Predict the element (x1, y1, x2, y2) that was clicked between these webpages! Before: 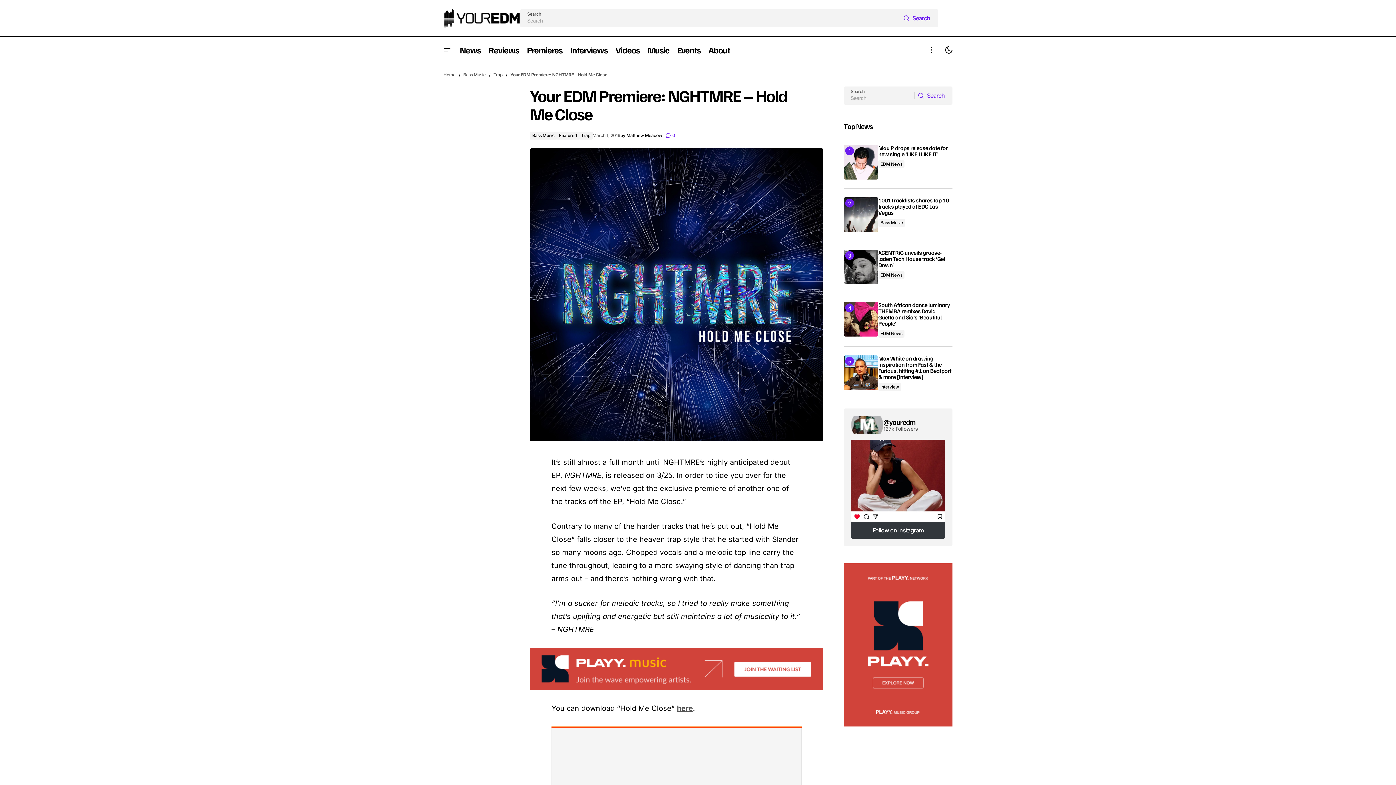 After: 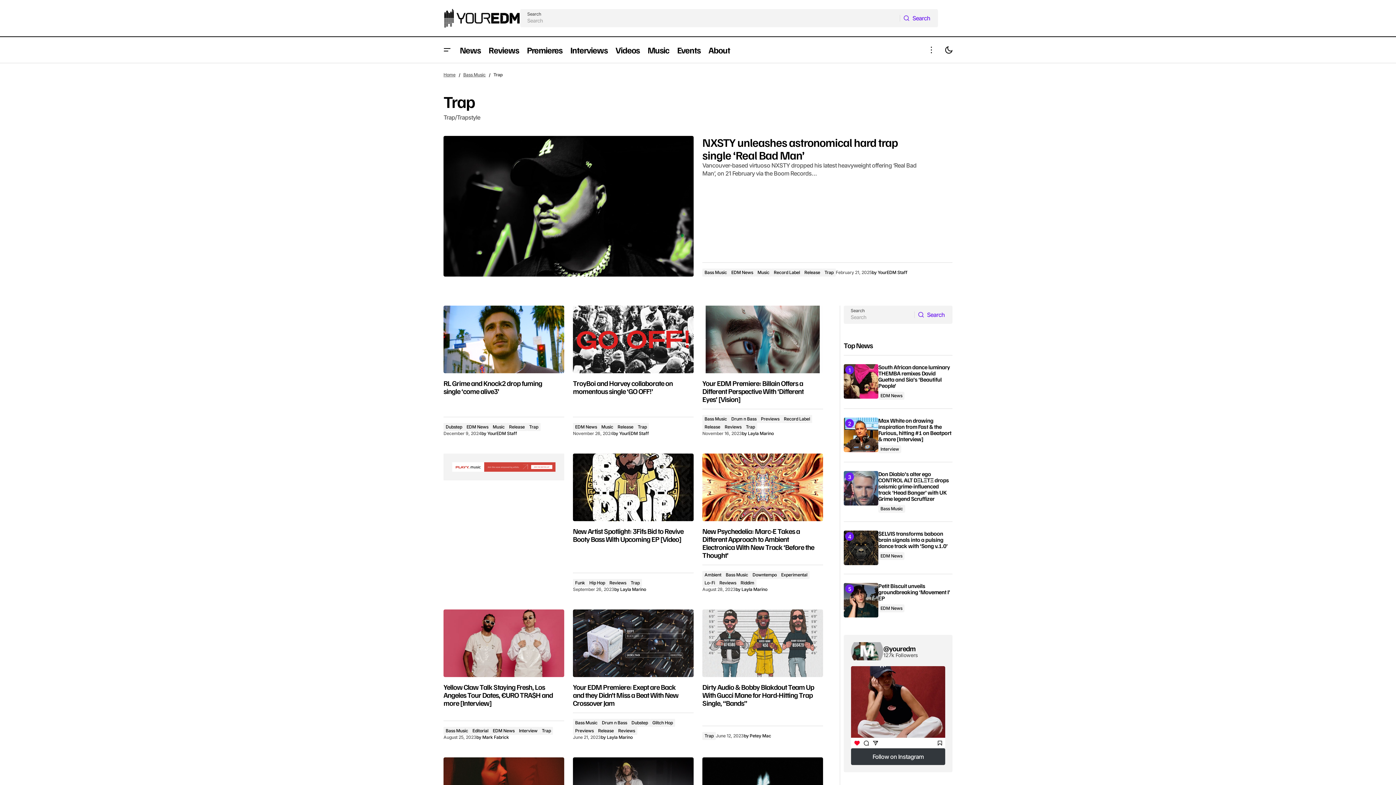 Action: bbox: (493, 72, 502, 77) label: Trap